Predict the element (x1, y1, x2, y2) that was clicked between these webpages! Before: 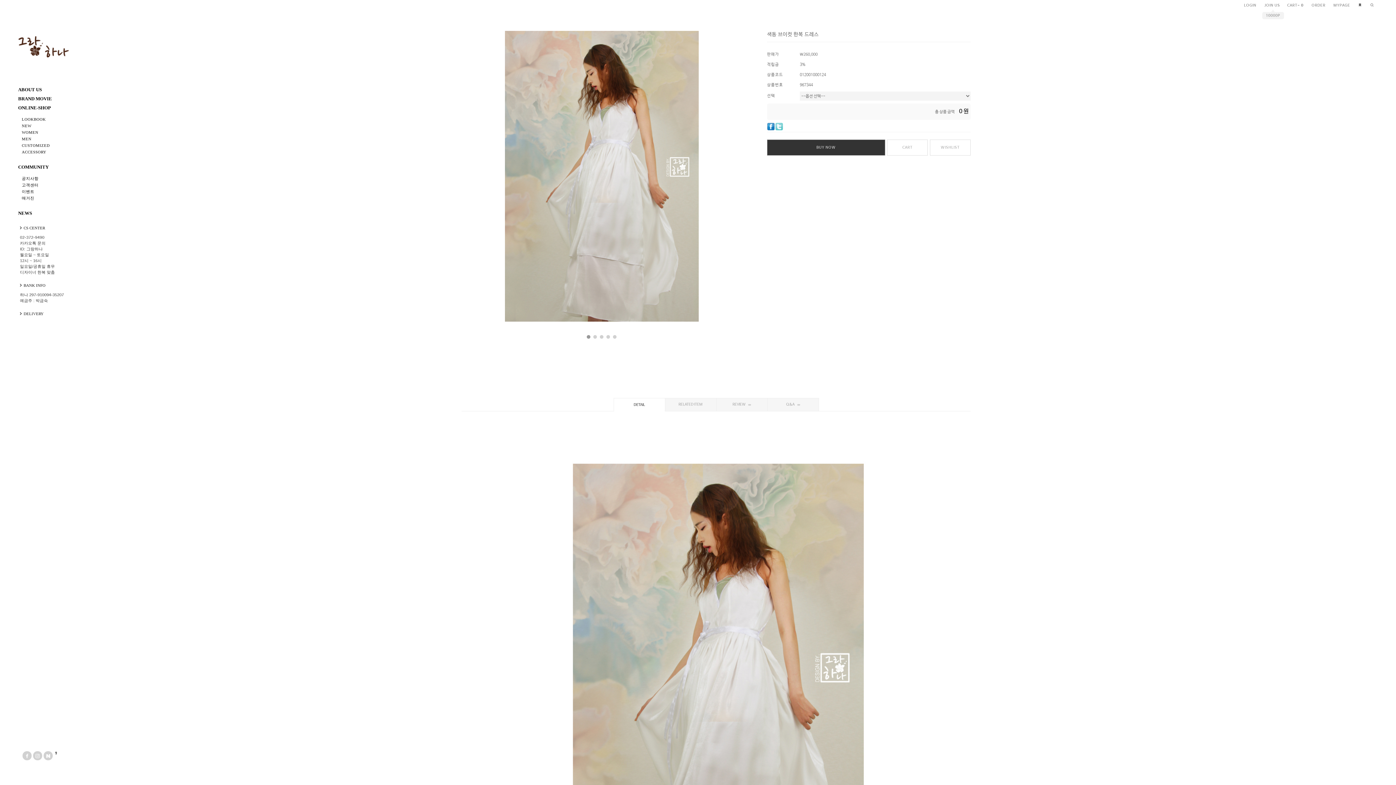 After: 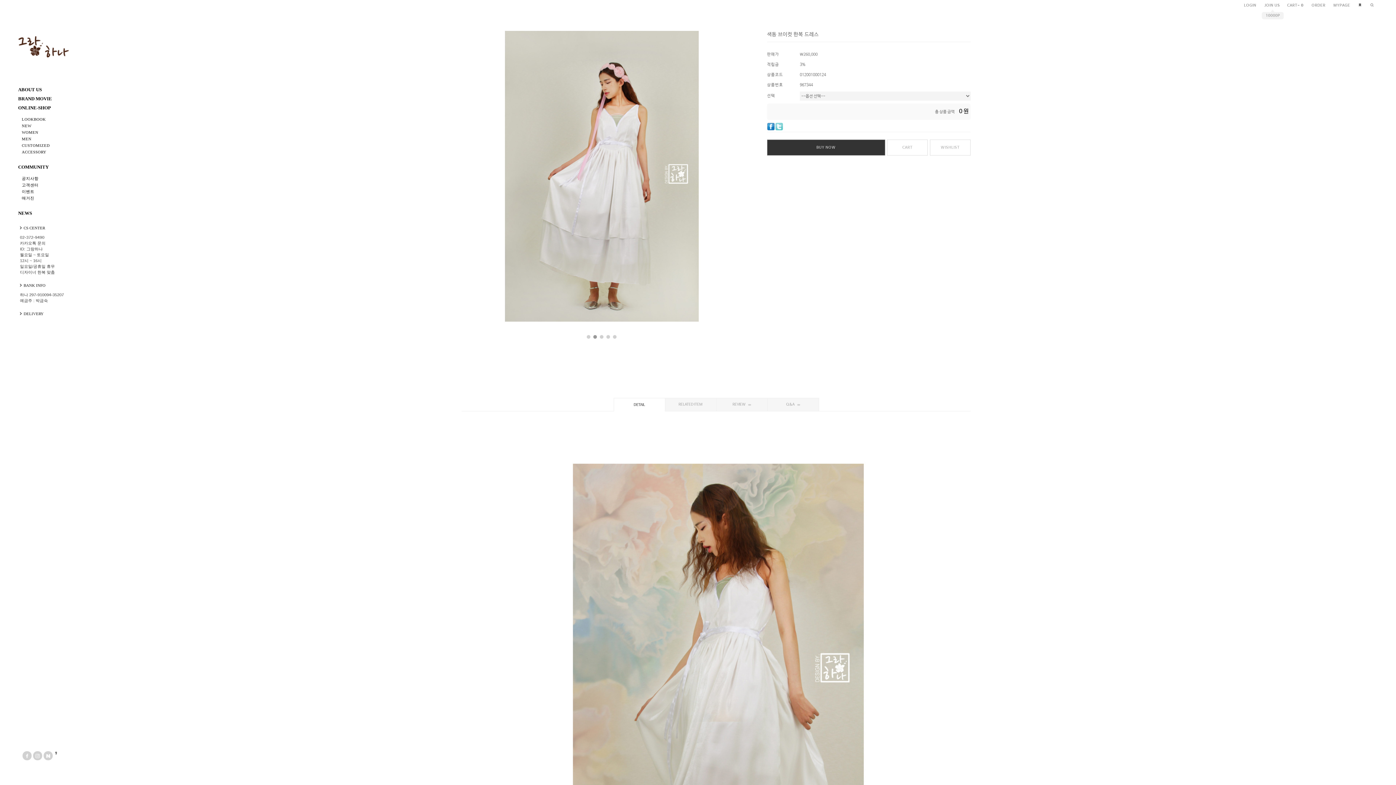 Action: bbox: (696, 170, 708, 191) label: Next